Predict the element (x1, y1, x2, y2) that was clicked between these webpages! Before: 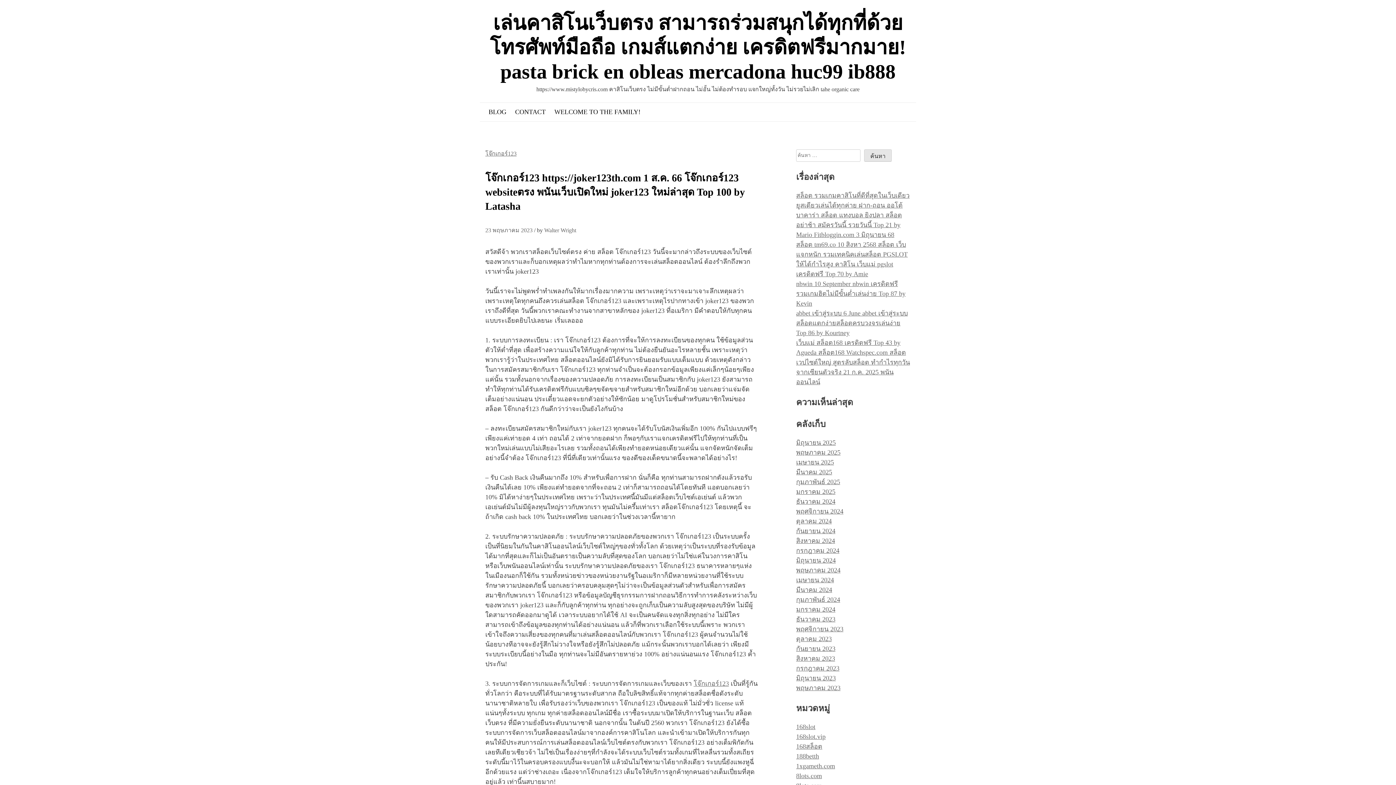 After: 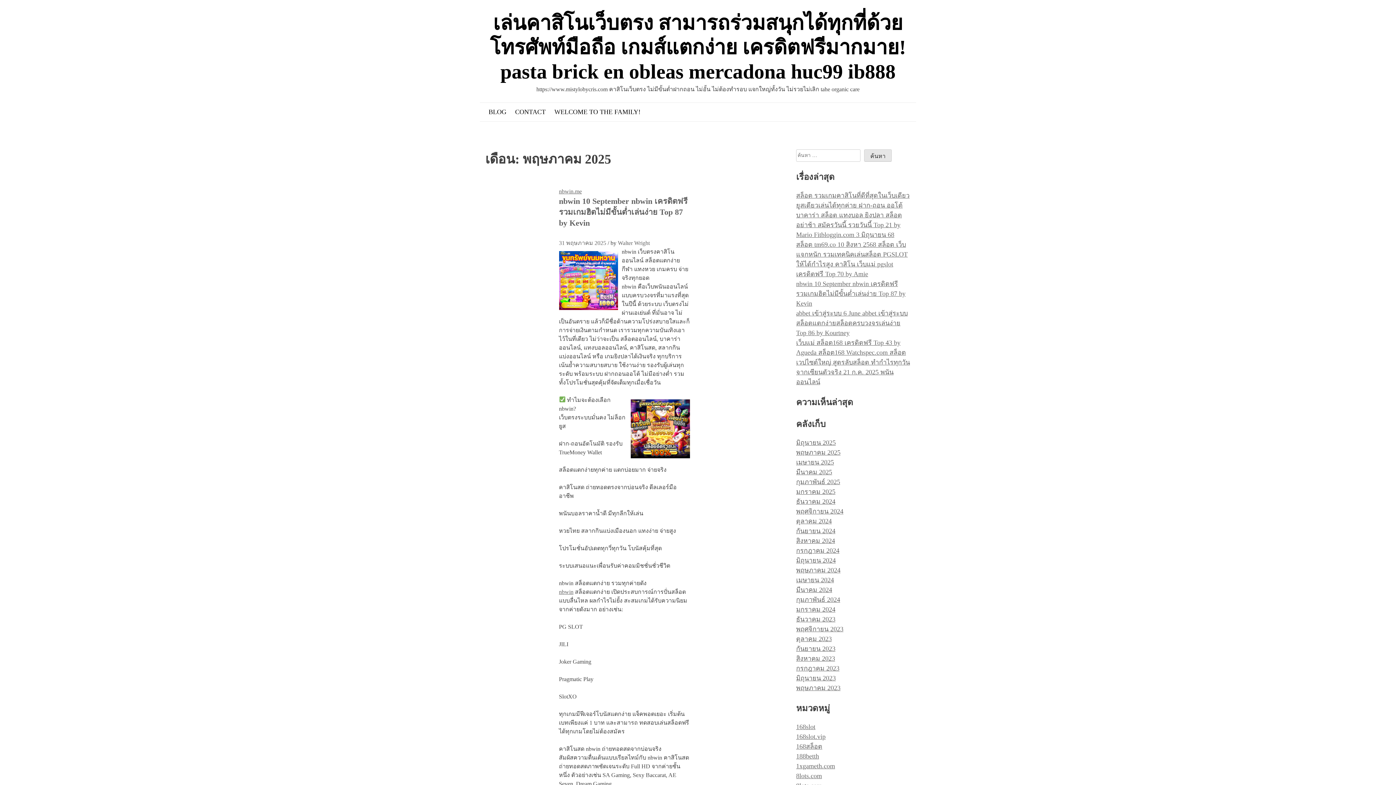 Action: bbox: (796, 449, 840, 456) label: พฤษภาคม 2025